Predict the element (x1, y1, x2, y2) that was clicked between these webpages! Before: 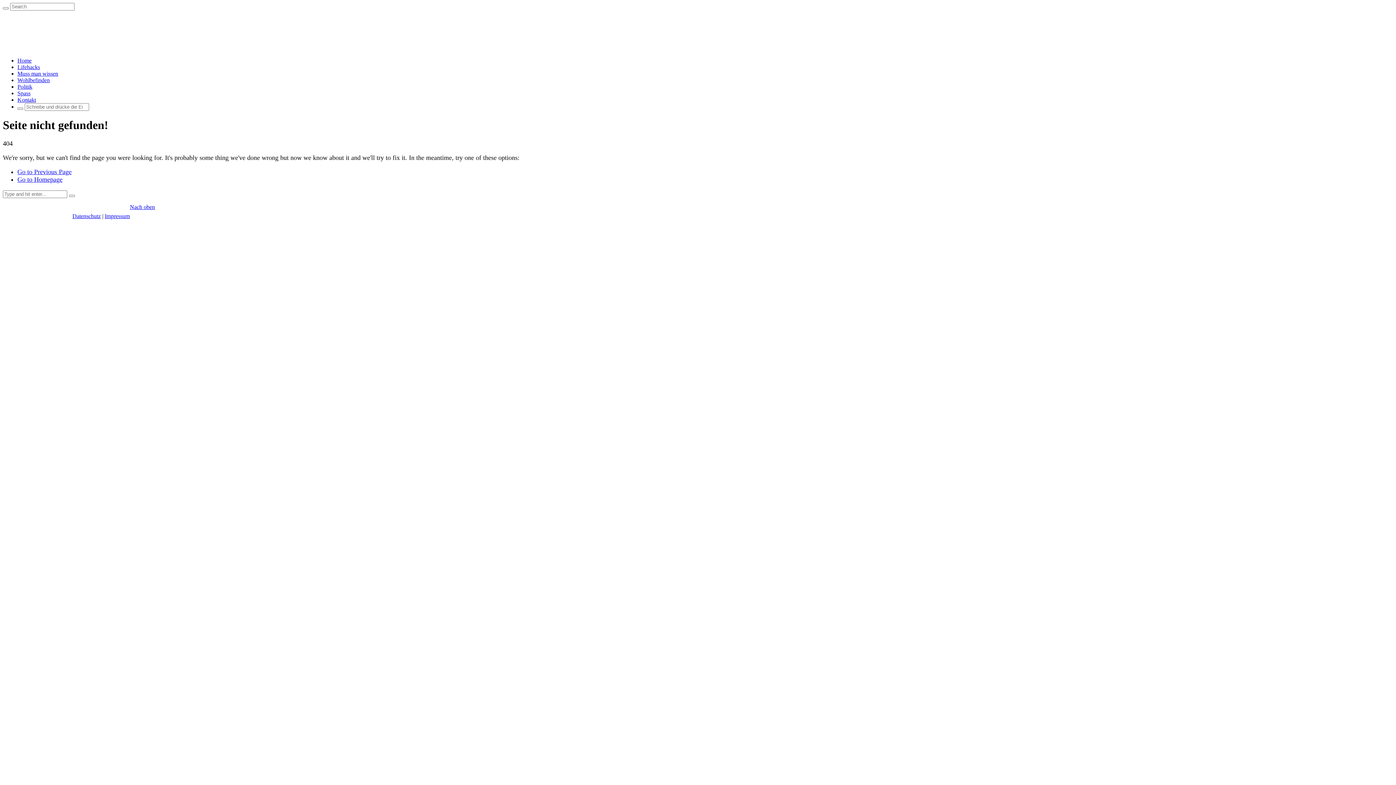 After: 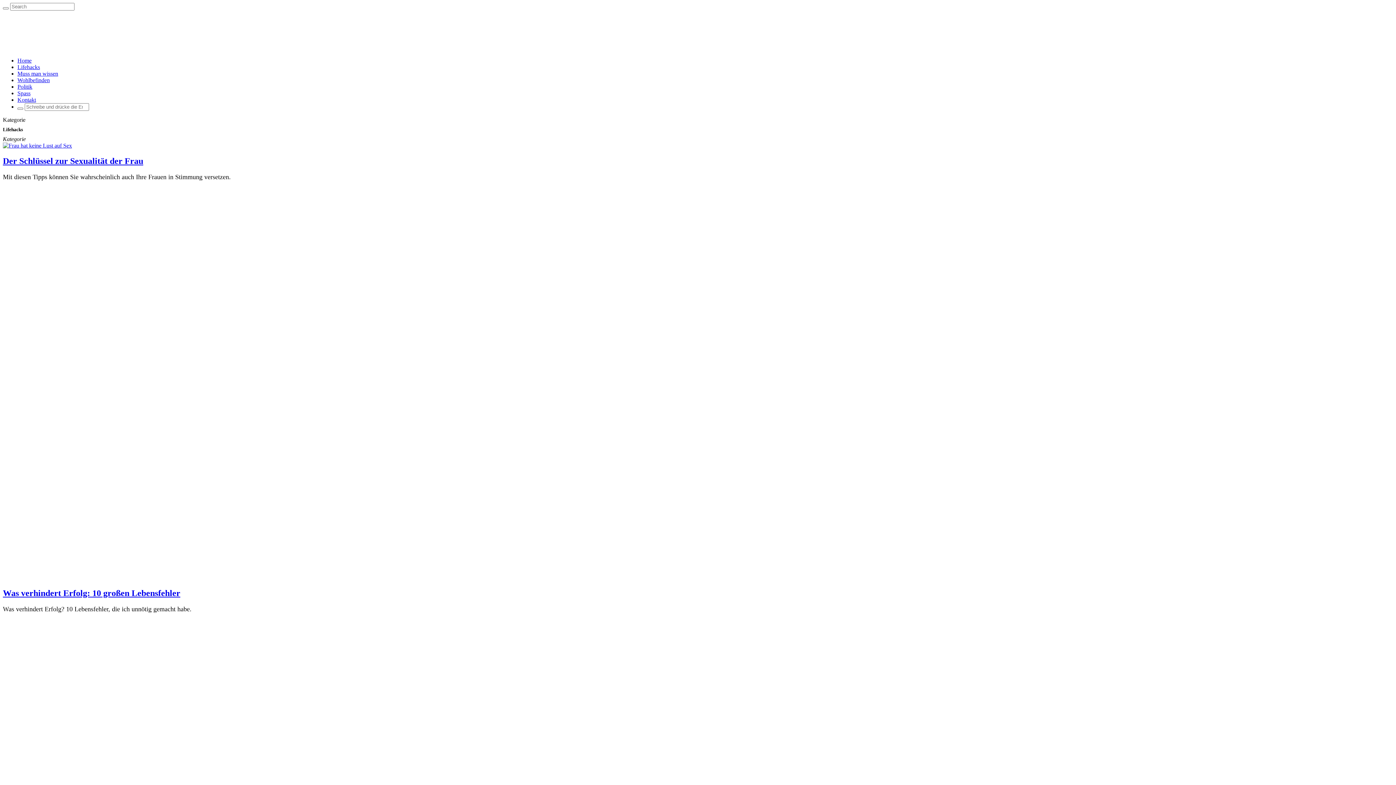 Action: bbox: (17, 64, 40, 70) label: Lifehacks